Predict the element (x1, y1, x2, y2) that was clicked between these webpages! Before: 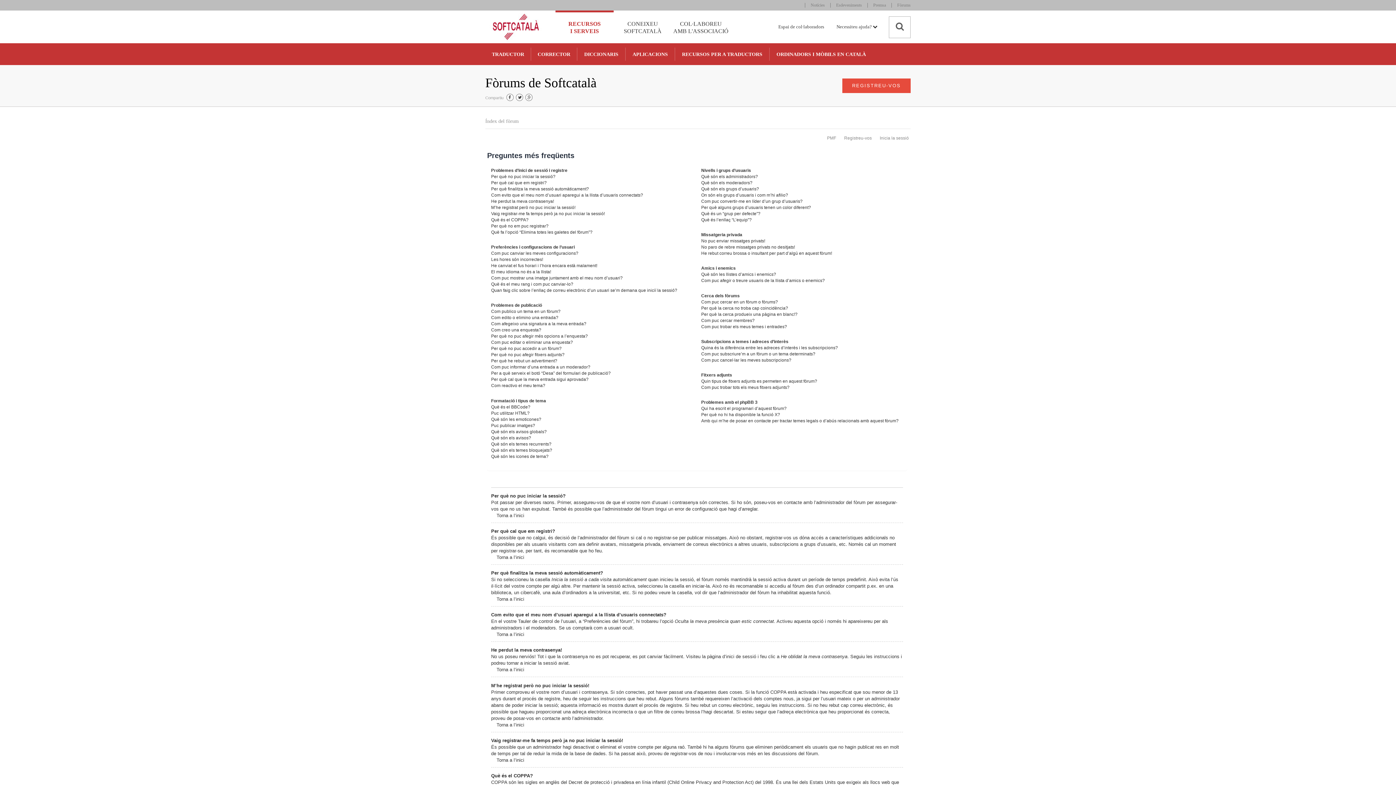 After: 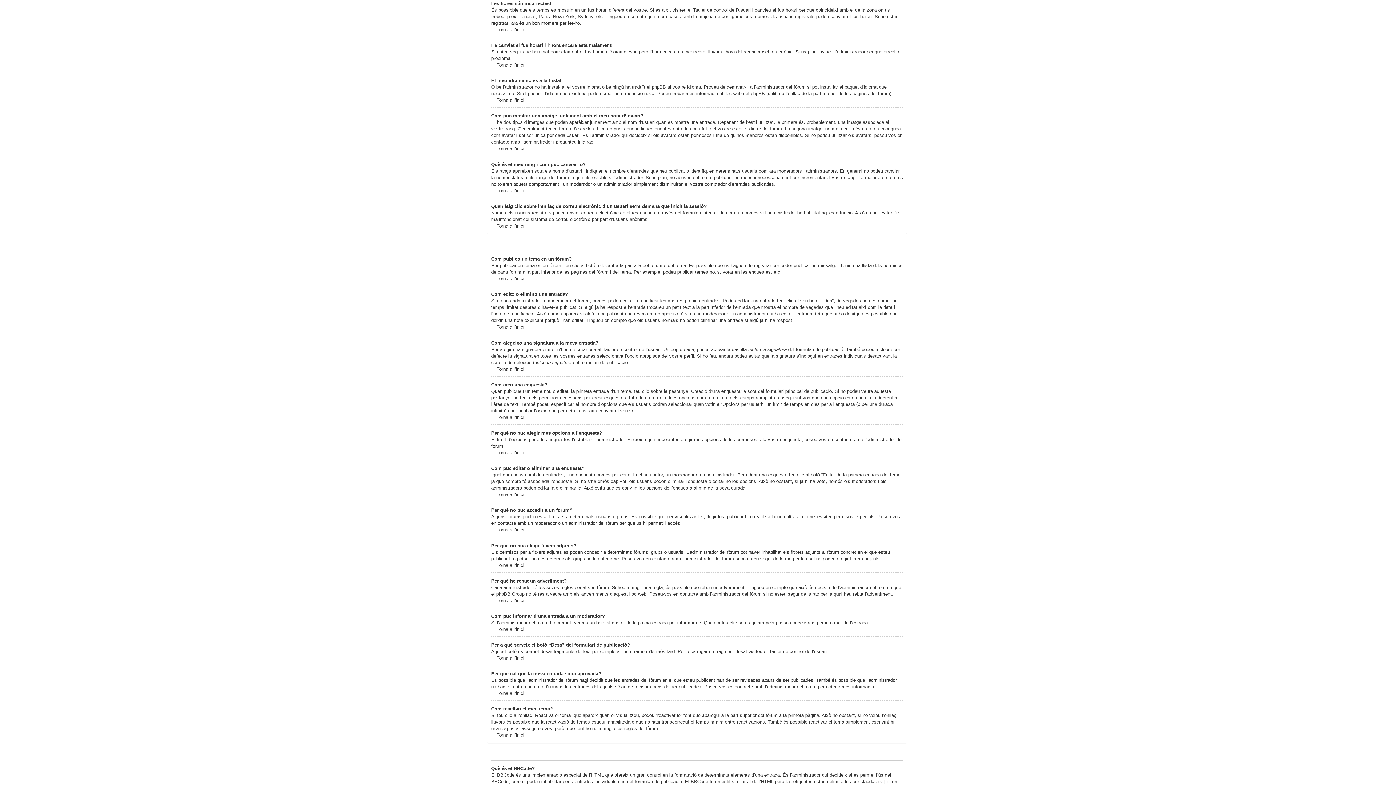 Action: label: Les hores són incorrectes! bbox: (491, 257, 543, 262)